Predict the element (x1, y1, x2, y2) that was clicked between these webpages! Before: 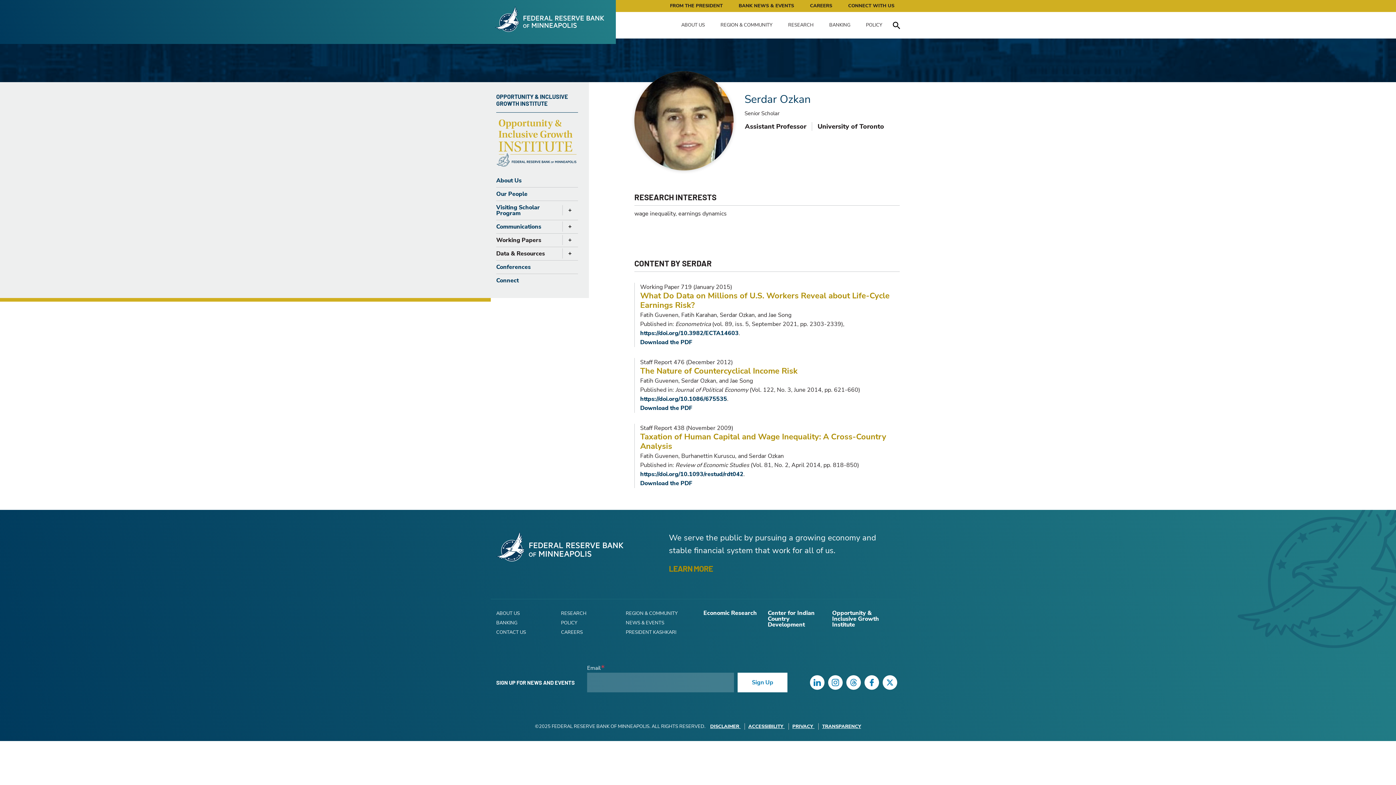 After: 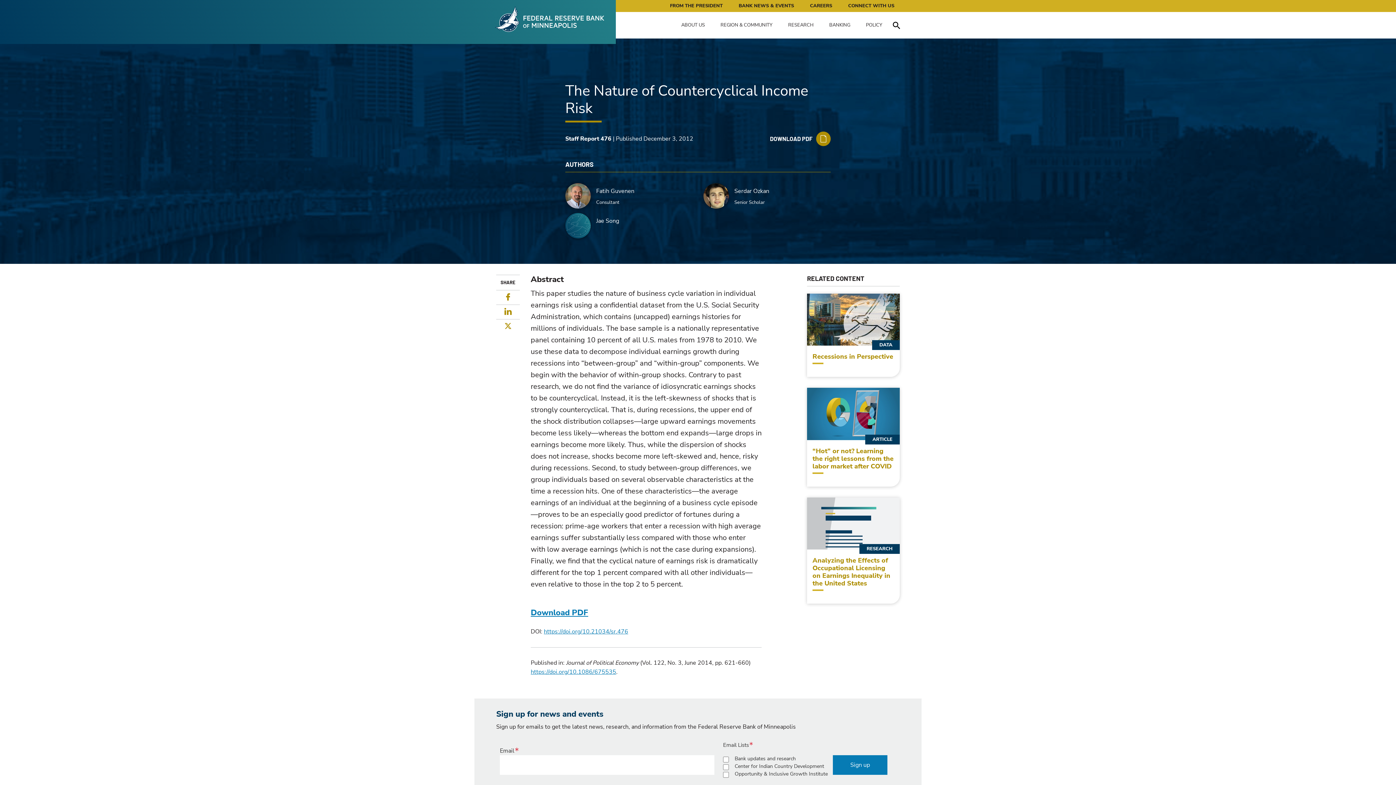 Action: bbox: (640, 365, 797, 376) label: The Nature of Countercyclical Income Risk